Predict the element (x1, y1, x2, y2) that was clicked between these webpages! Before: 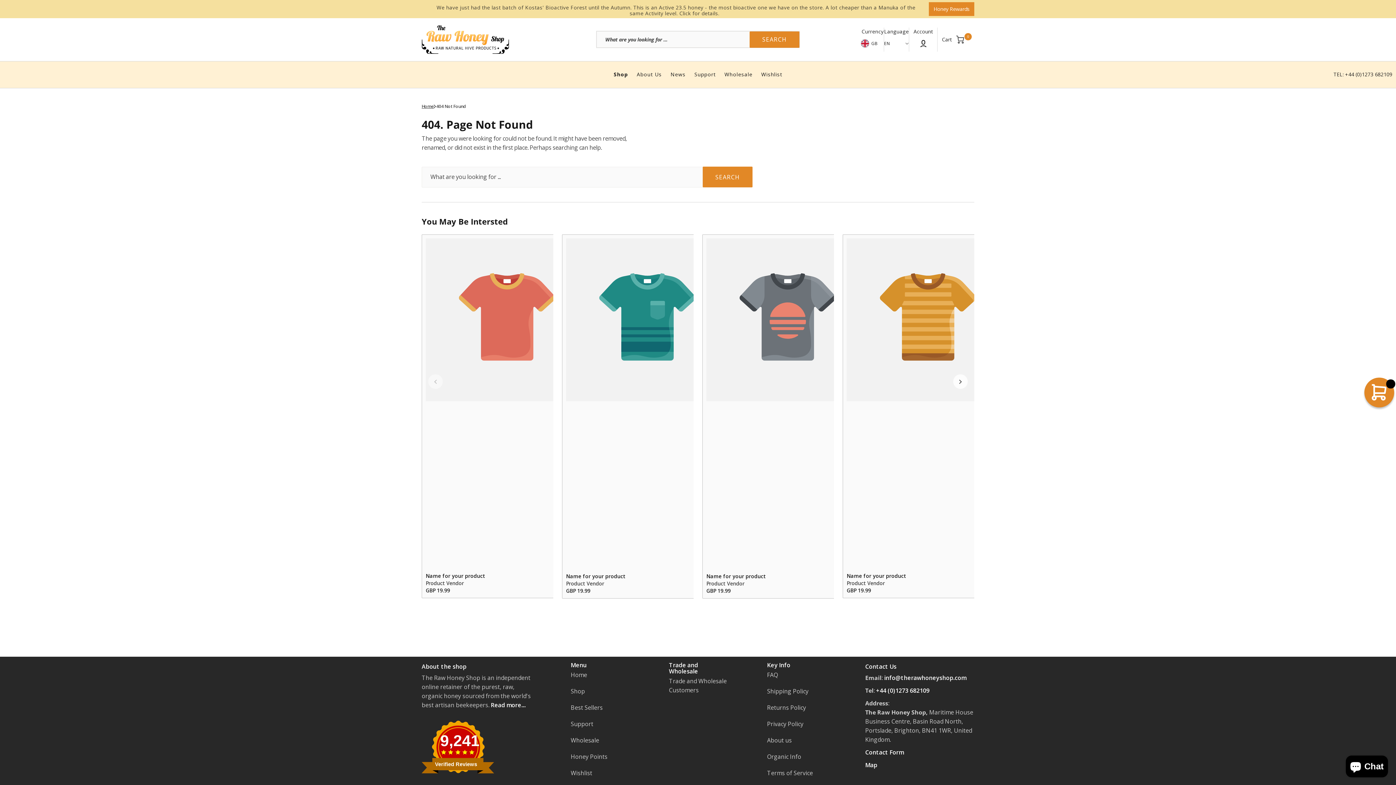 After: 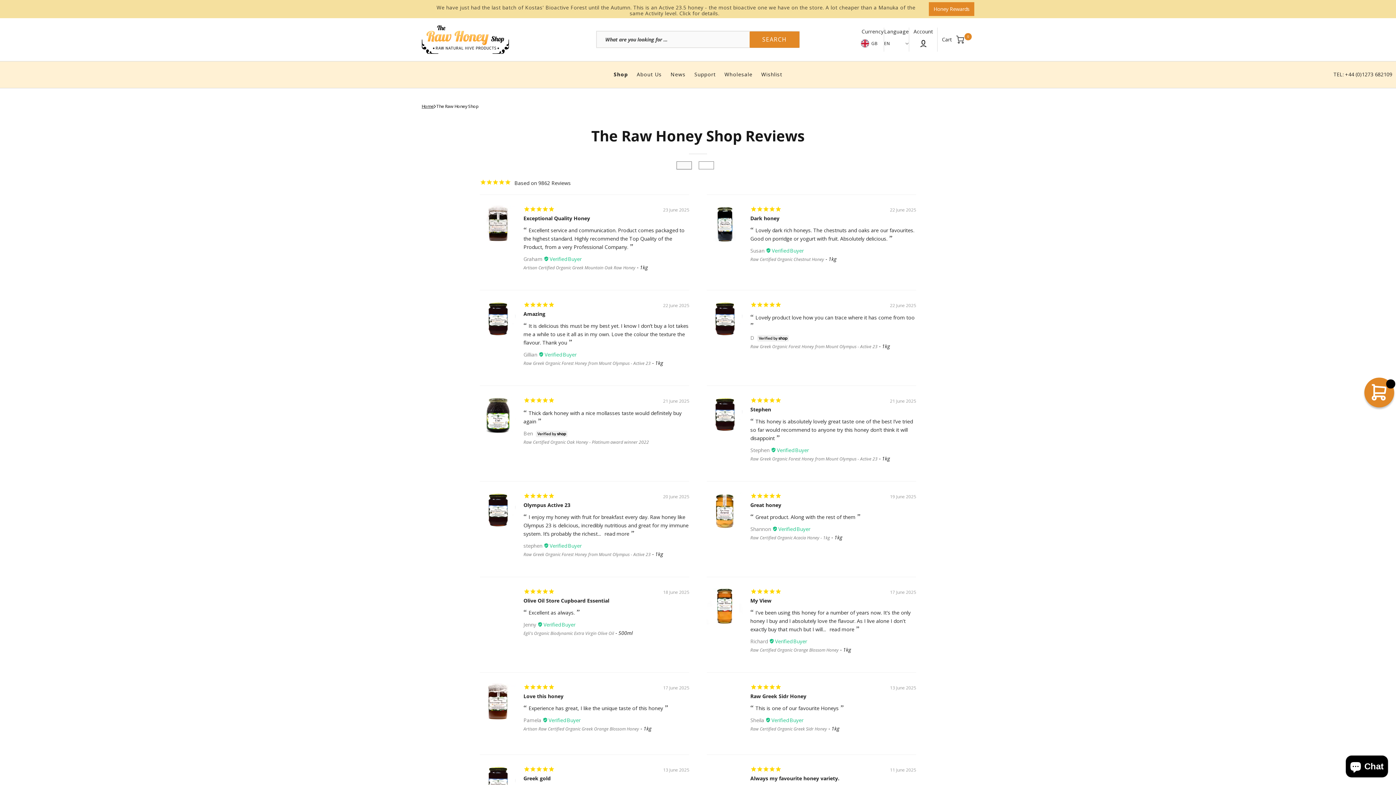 Action: bbox: (421, 768, 494, 775)